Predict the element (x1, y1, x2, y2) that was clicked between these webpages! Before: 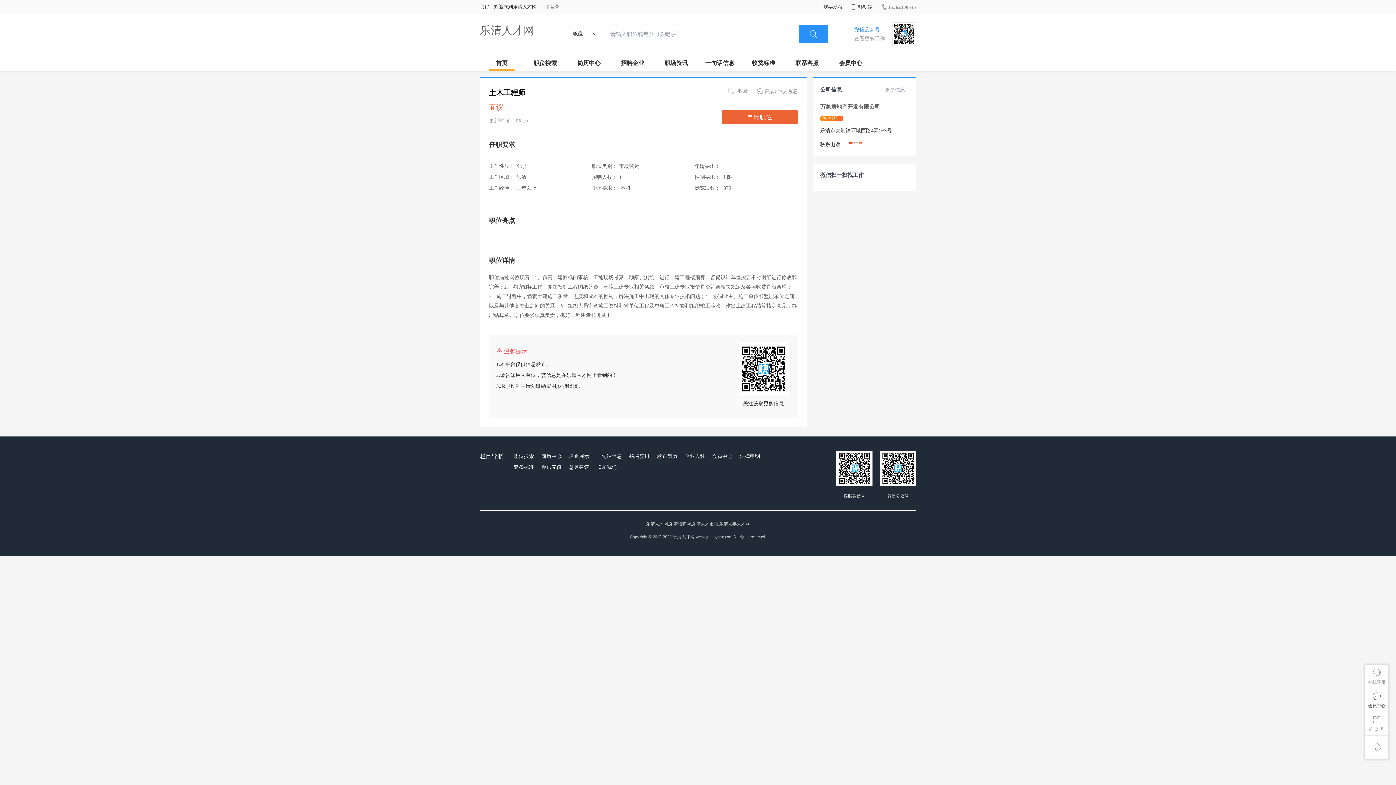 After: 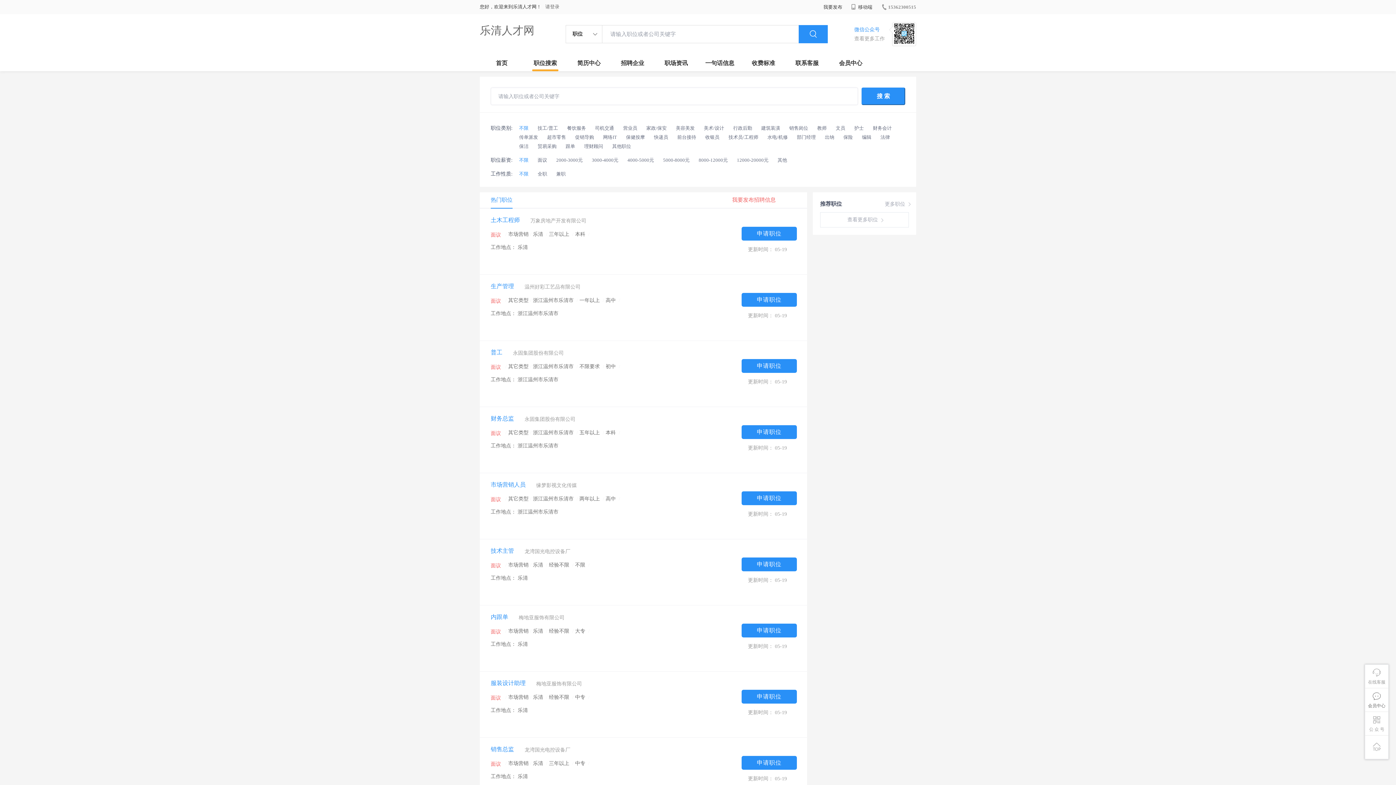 Action: label: 职位搜索 bbox: (523, 54, 567, 71)